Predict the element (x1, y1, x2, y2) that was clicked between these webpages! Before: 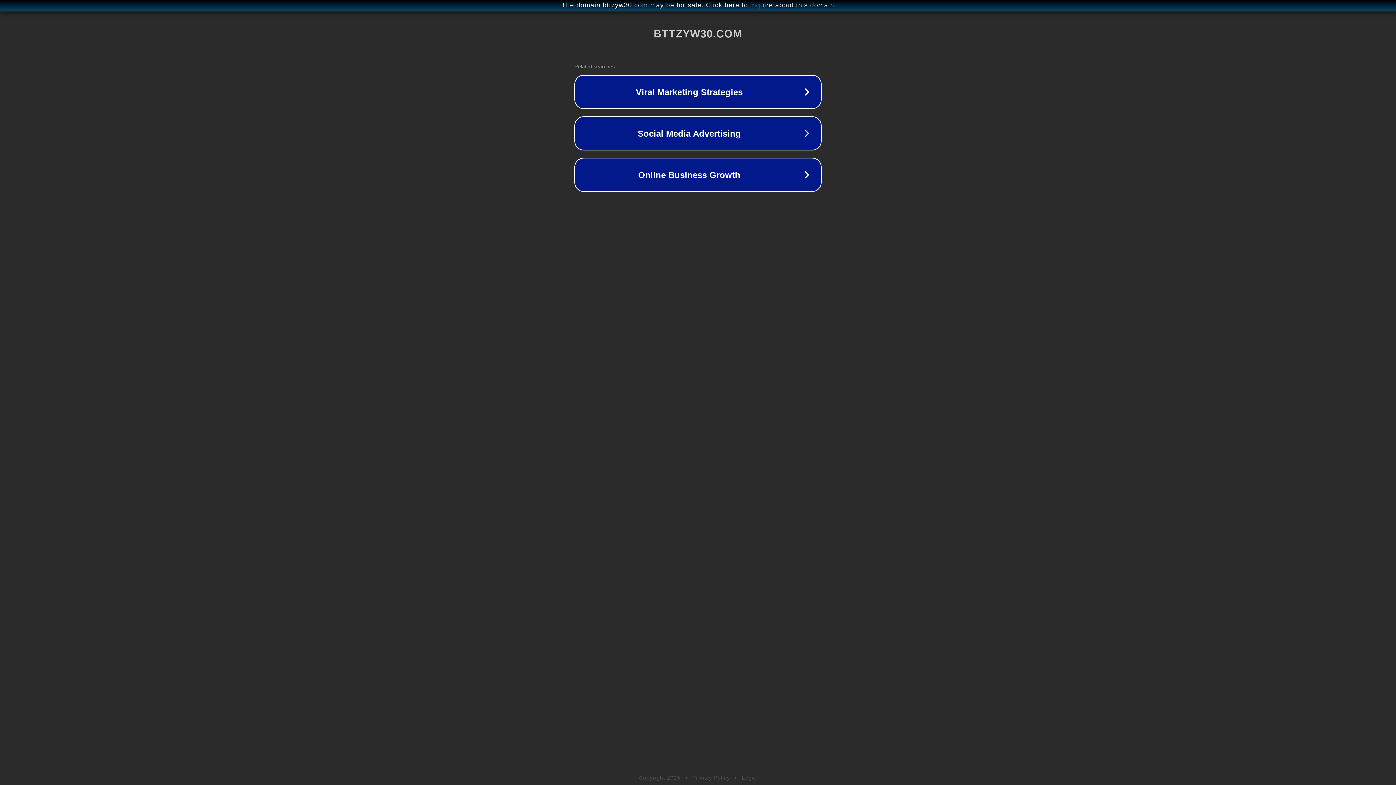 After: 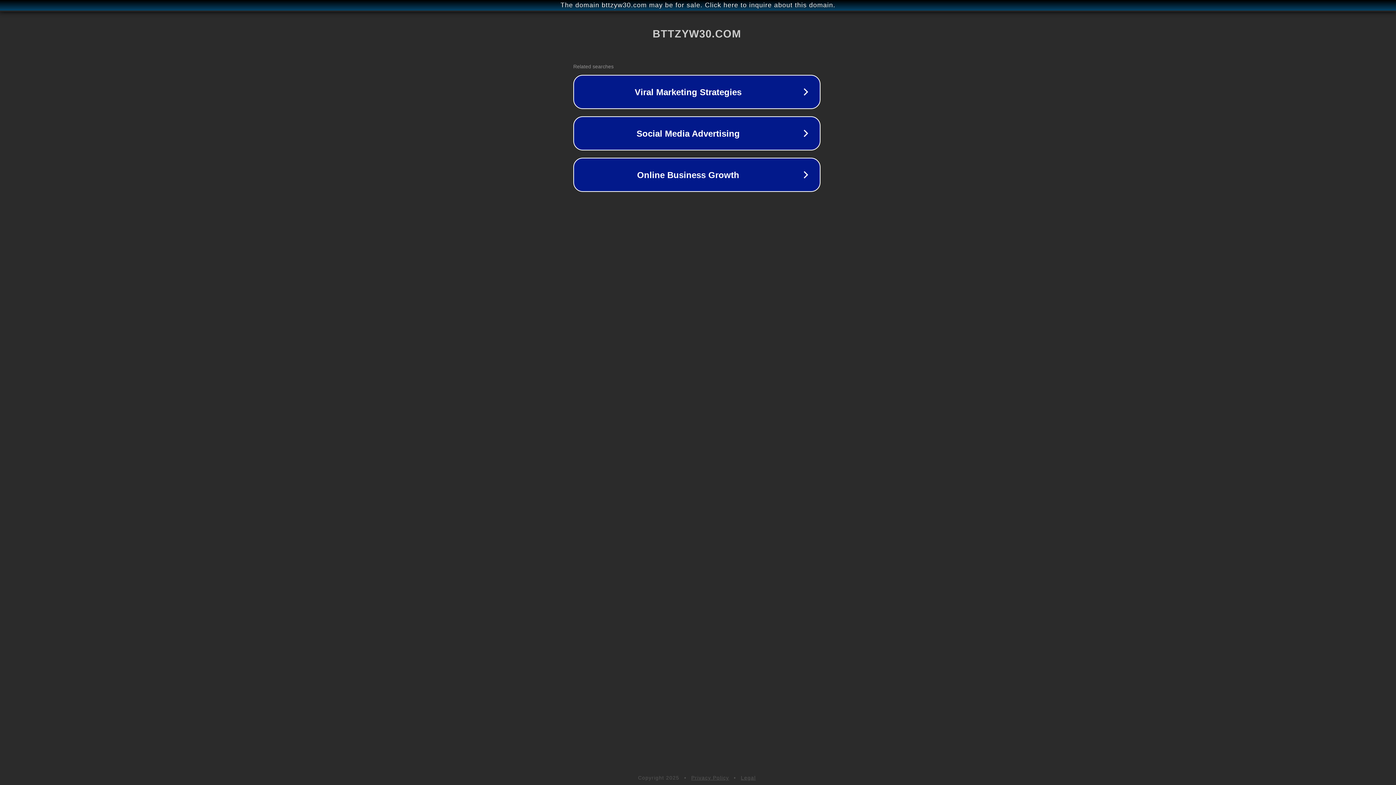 Action: bbox: (1, 1, 1397, 9) label: The domain bttzyw30.com may be for sale. Click here to inquire about this domain.